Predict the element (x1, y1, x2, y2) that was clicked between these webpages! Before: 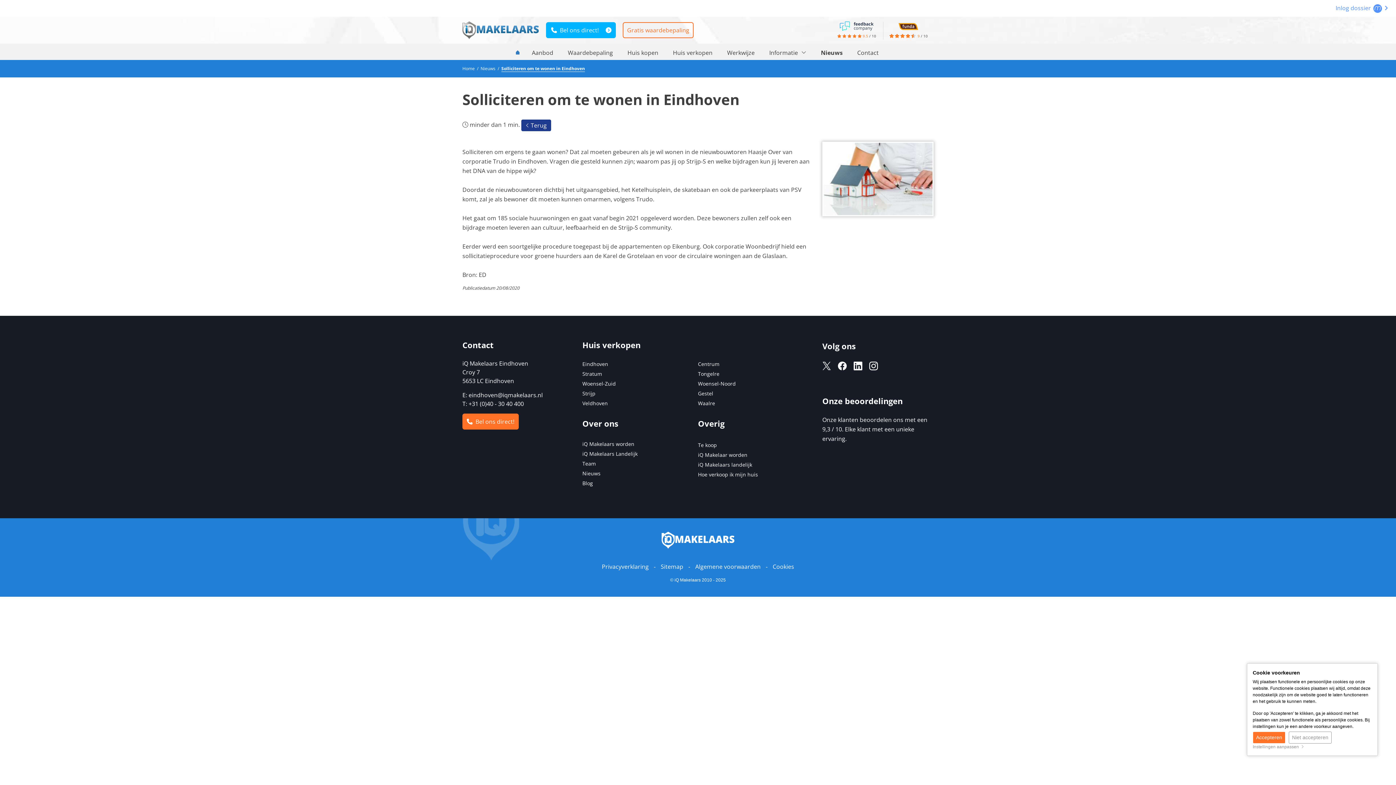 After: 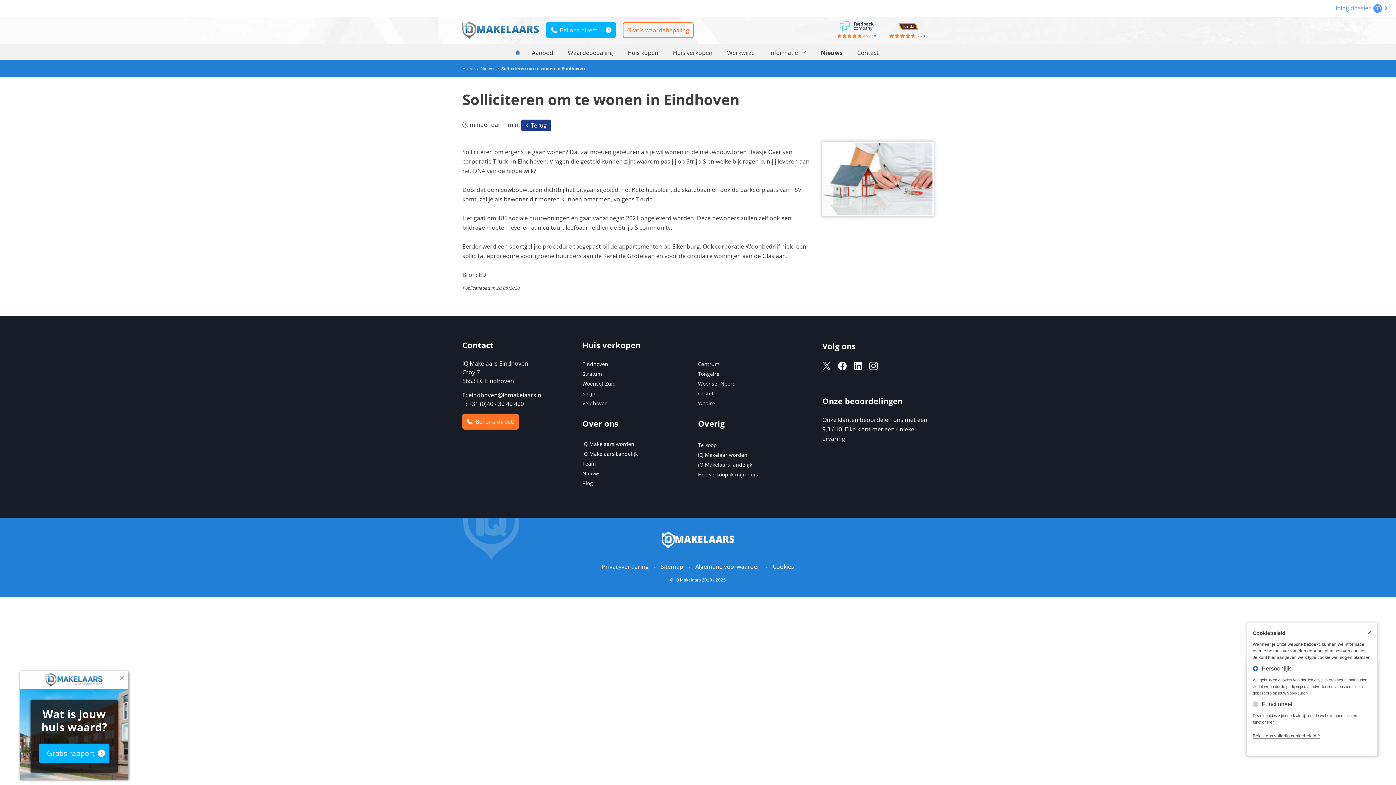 Action: label: Instellingen aanpassen   bbox: (1253, 744, 1304, 749)